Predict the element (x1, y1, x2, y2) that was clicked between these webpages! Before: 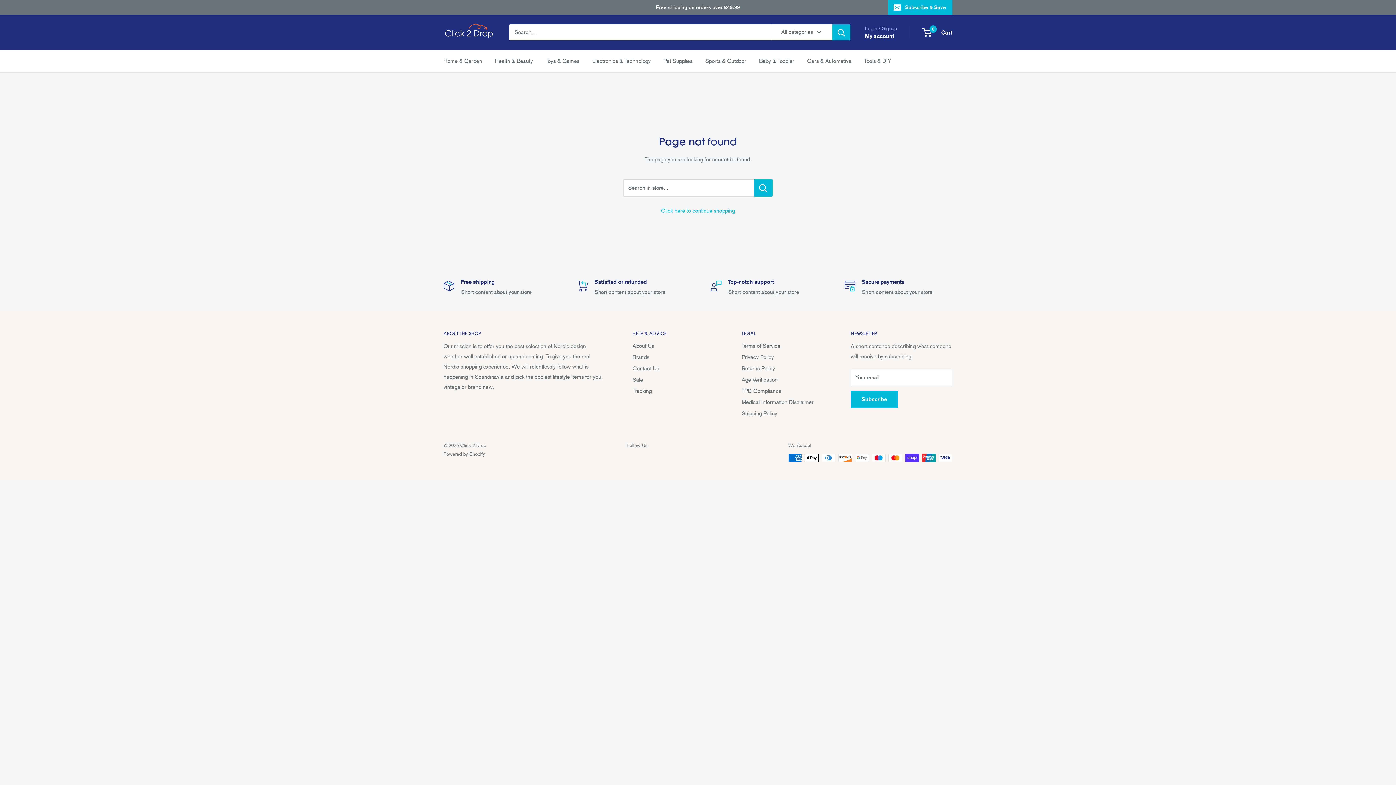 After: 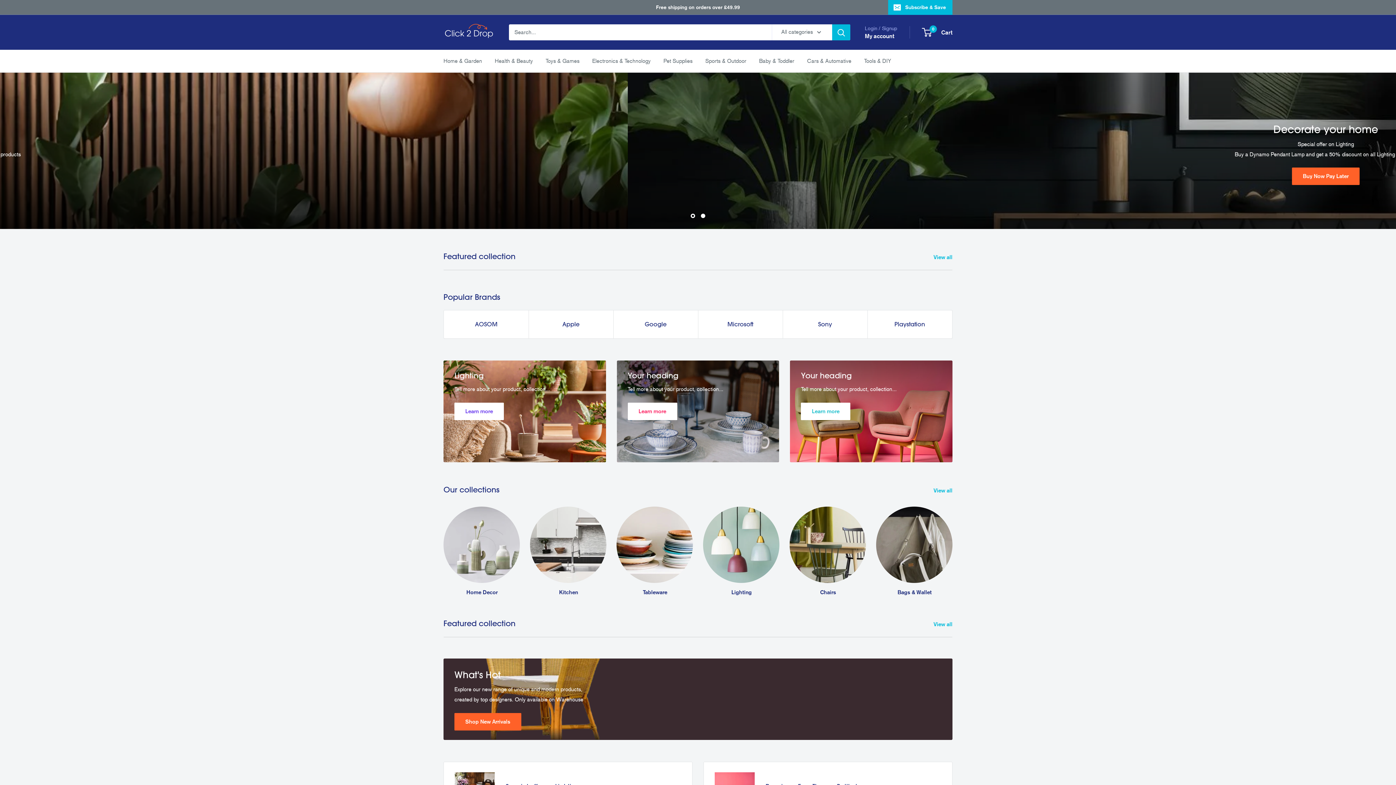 Action: bbox: (632, 385, 716, 397) label: Tracking